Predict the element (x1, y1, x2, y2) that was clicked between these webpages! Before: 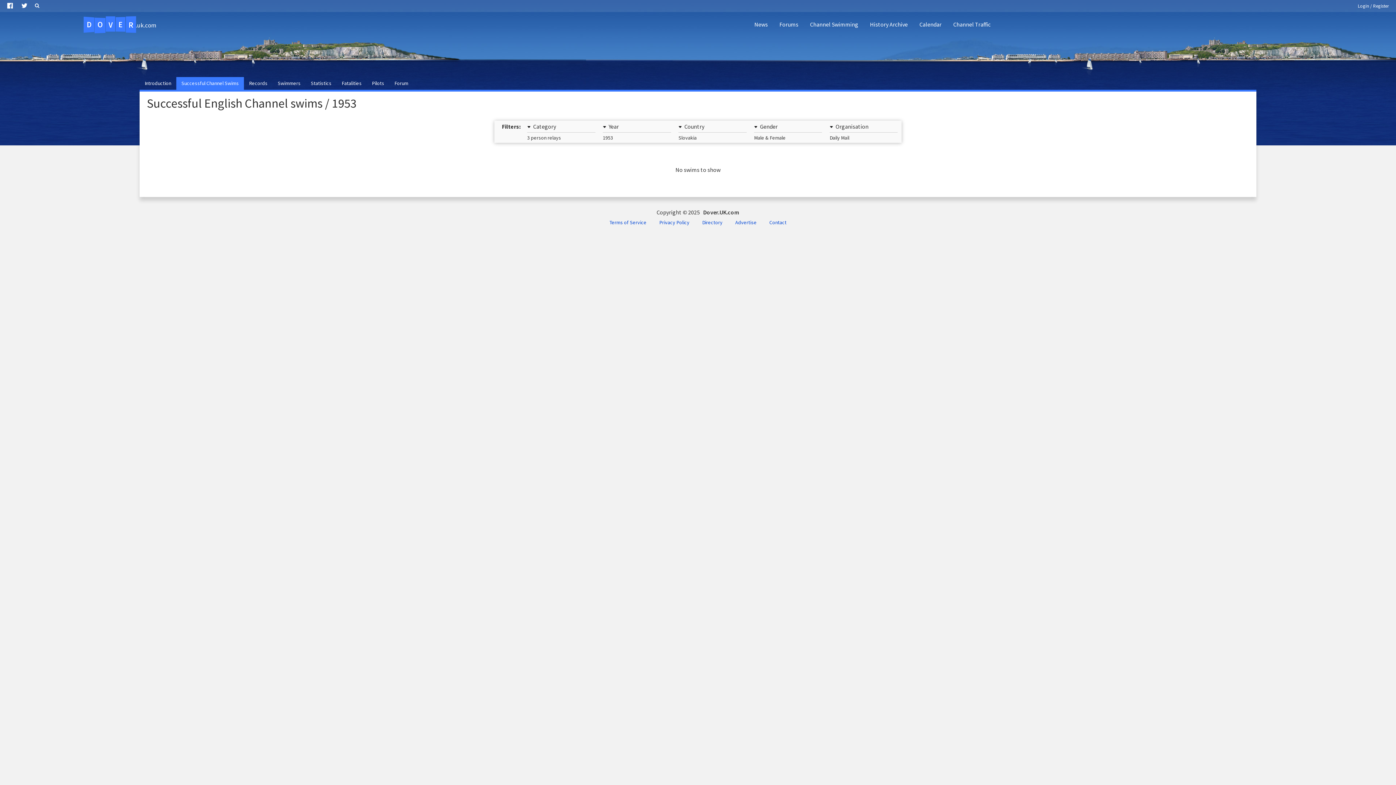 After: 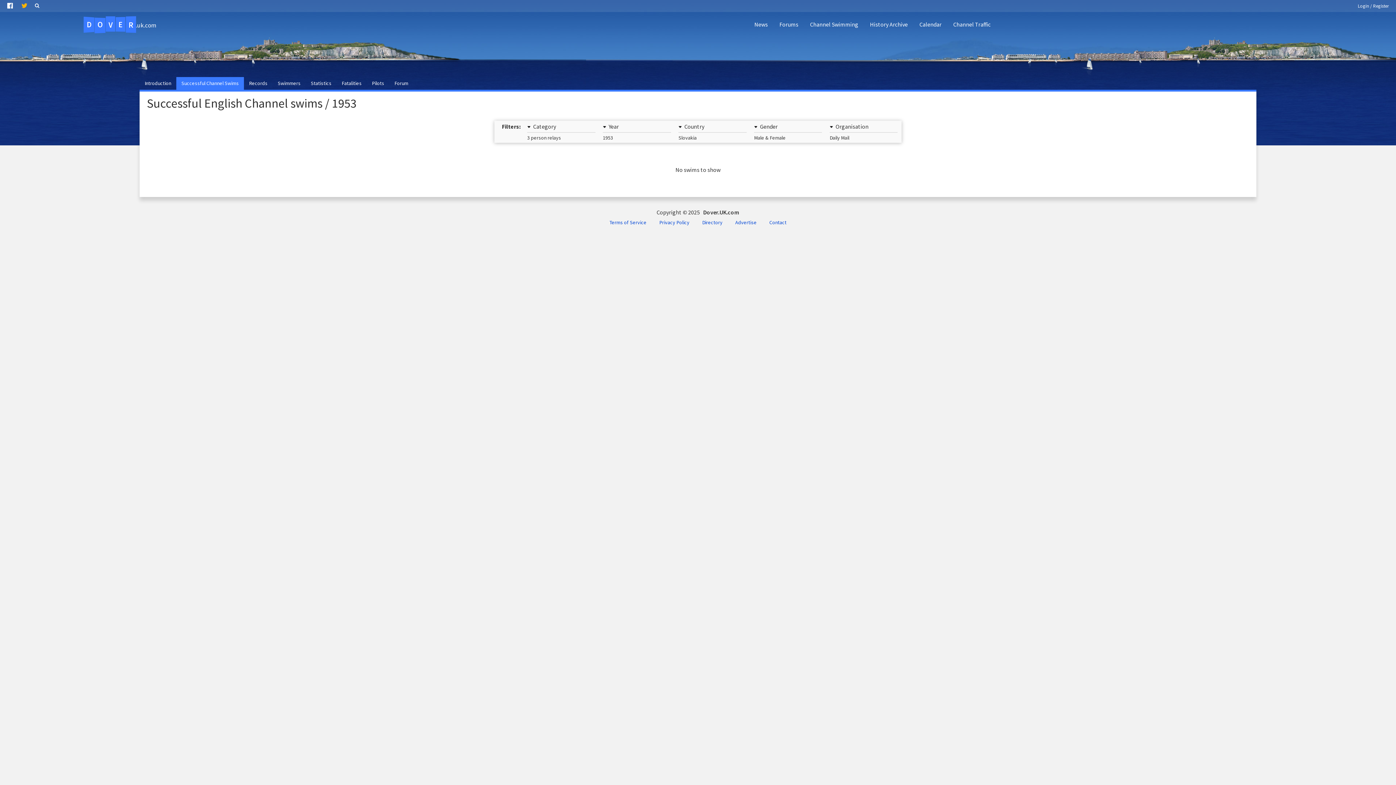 Action: bbox: (17, 0, 32, 11)